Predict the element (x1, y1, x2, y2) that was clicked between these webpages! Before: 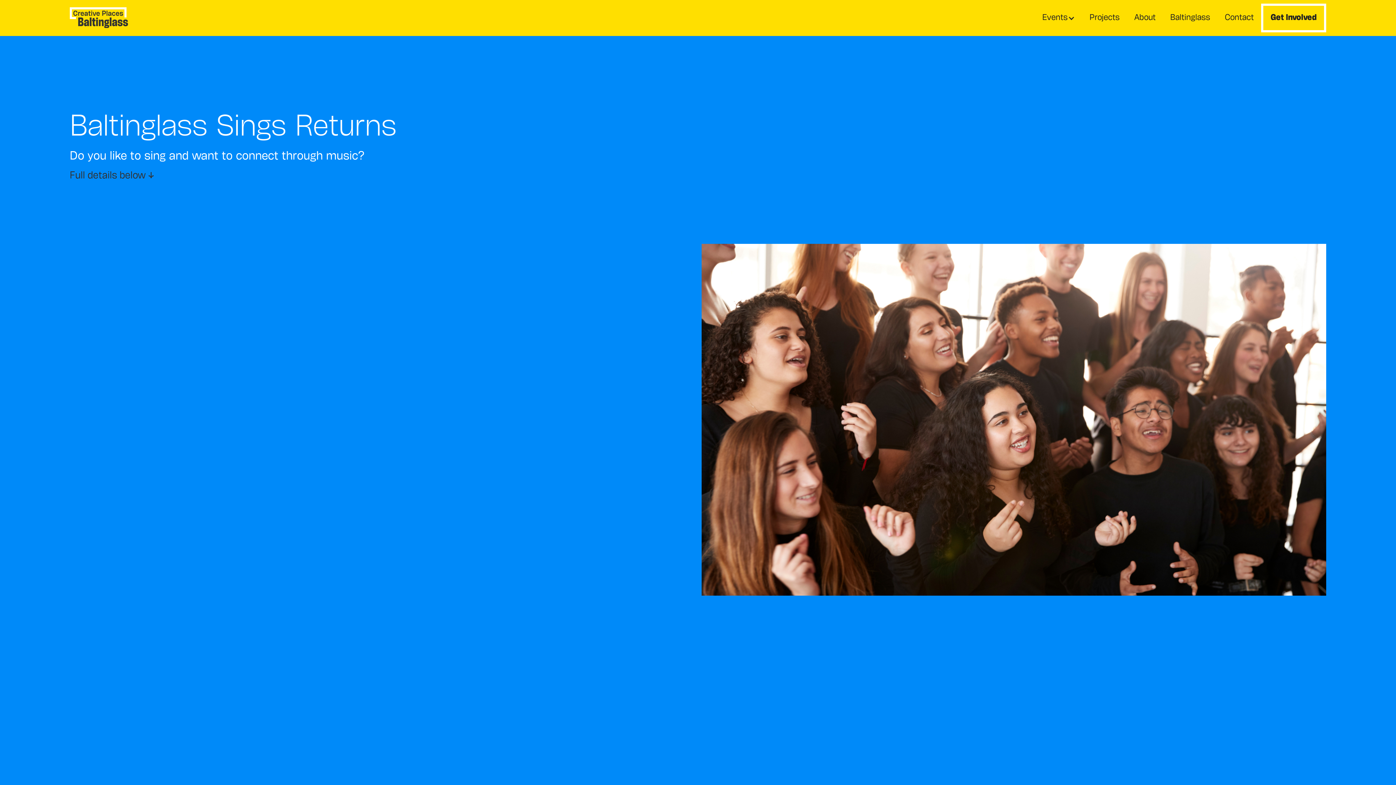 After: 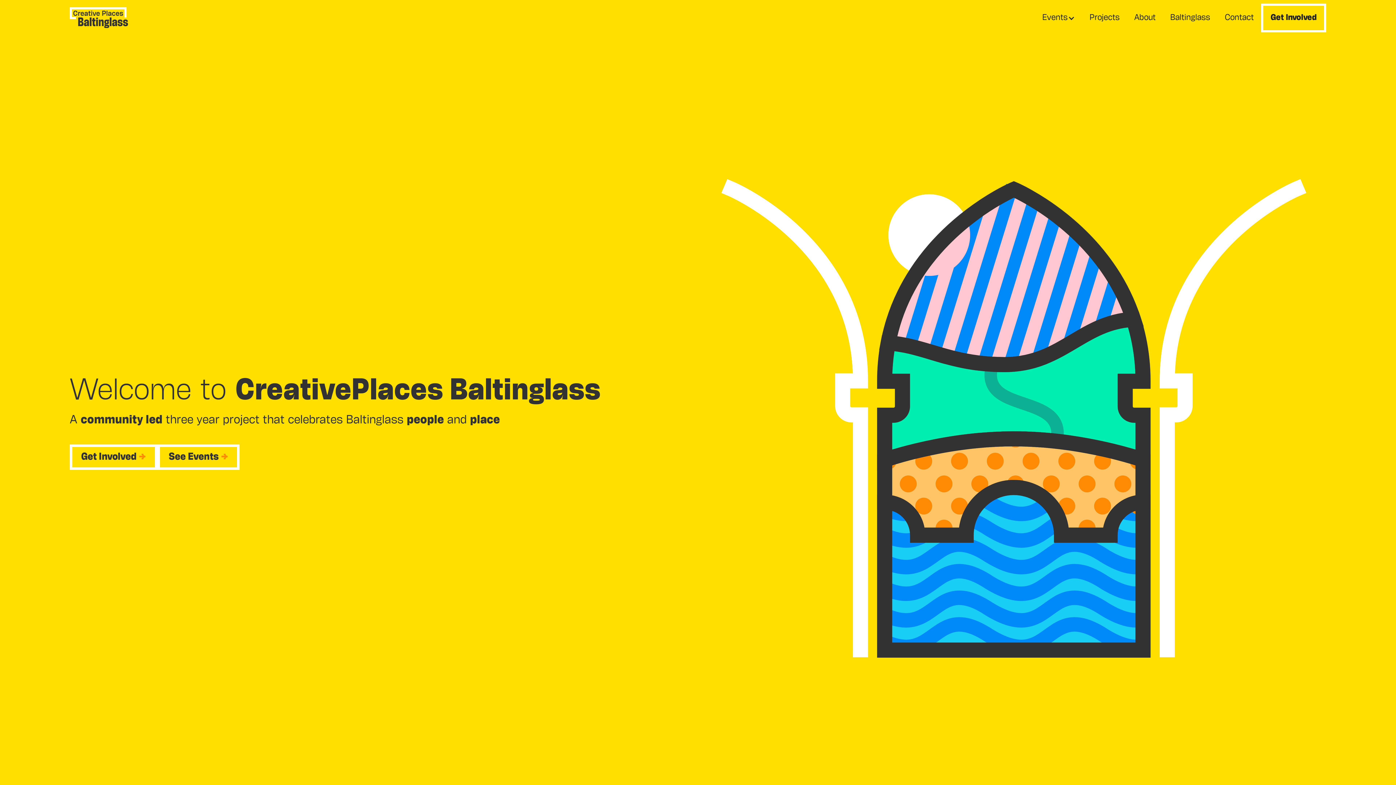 Action: bbox: (69, 7, 128, 27) label: home